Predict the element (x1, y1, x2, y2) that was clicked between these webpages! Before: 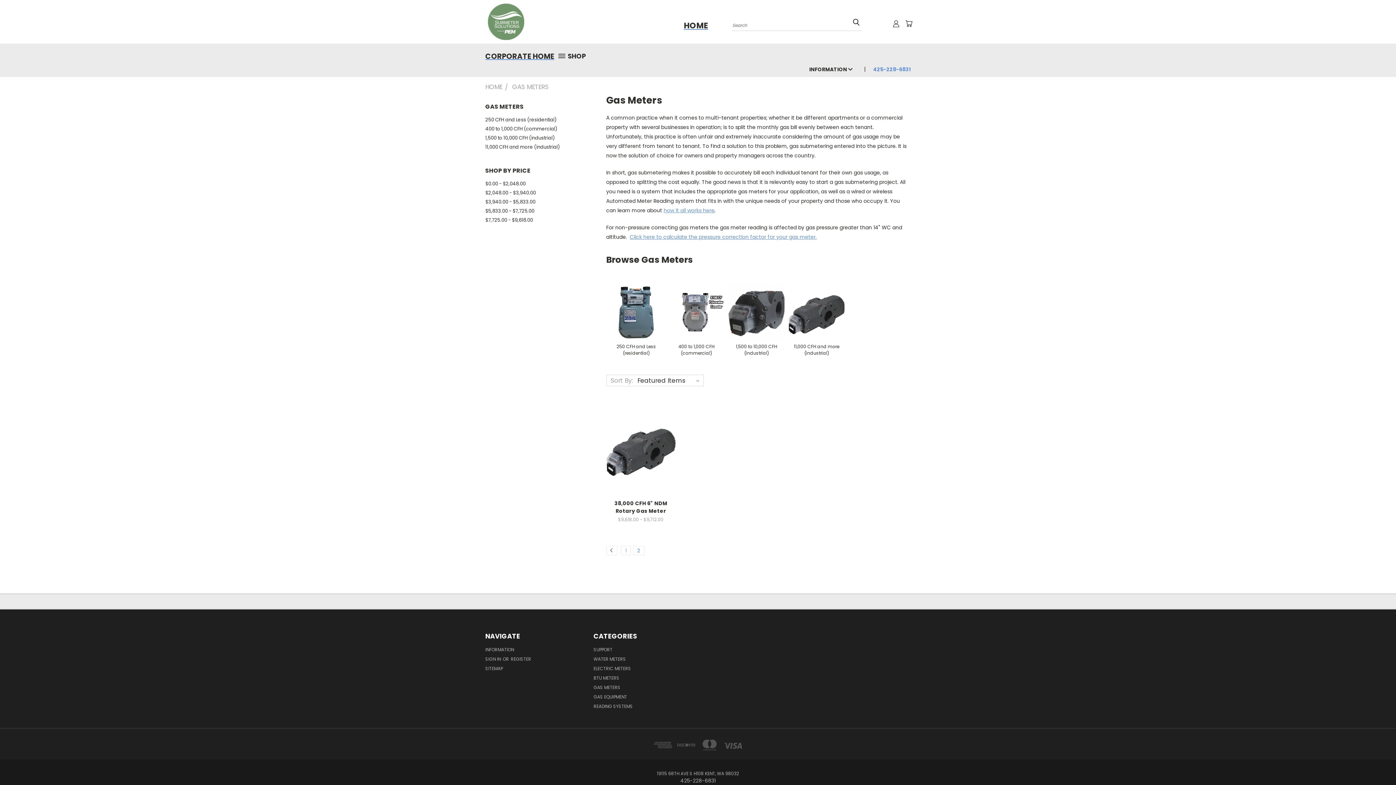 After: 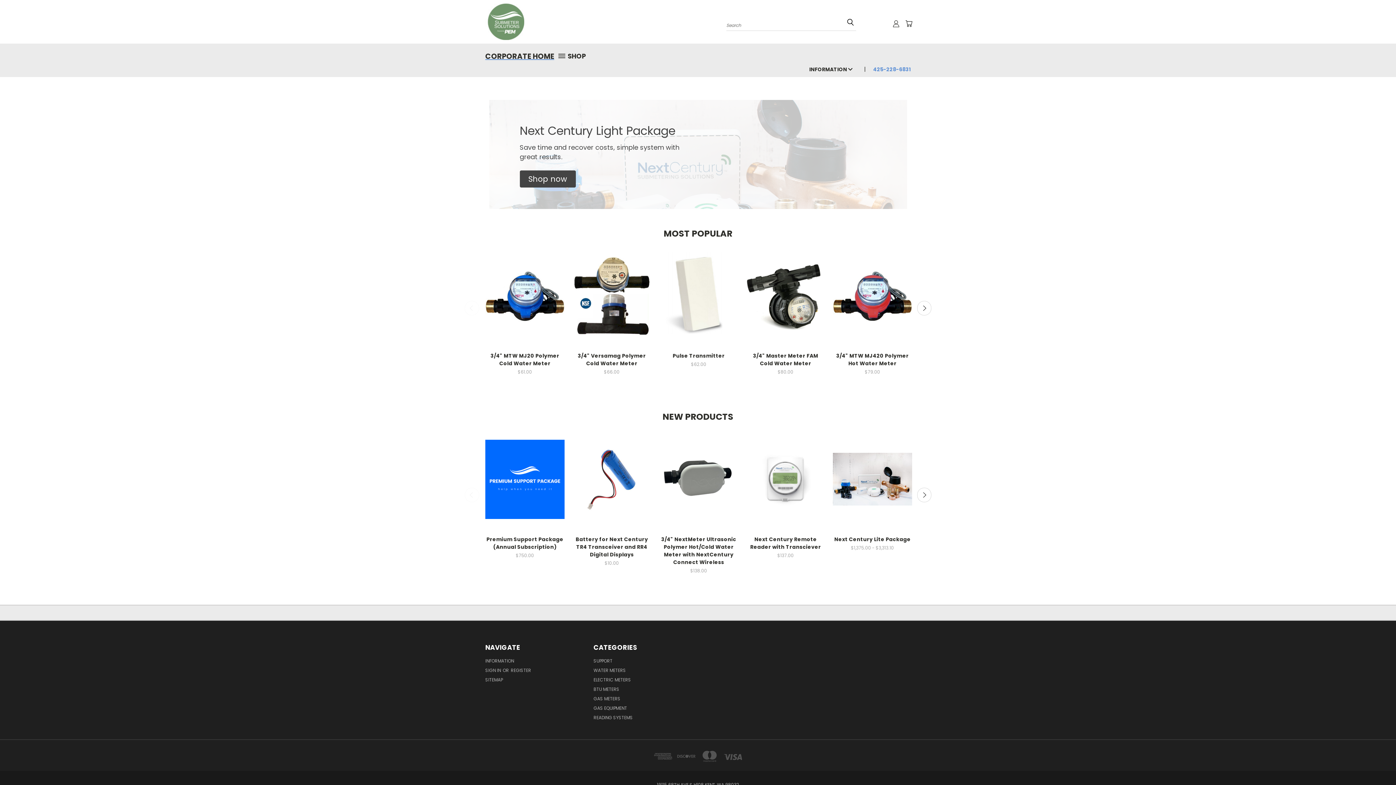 Action: label: HOME bbox: (485, 82, 502, 91)